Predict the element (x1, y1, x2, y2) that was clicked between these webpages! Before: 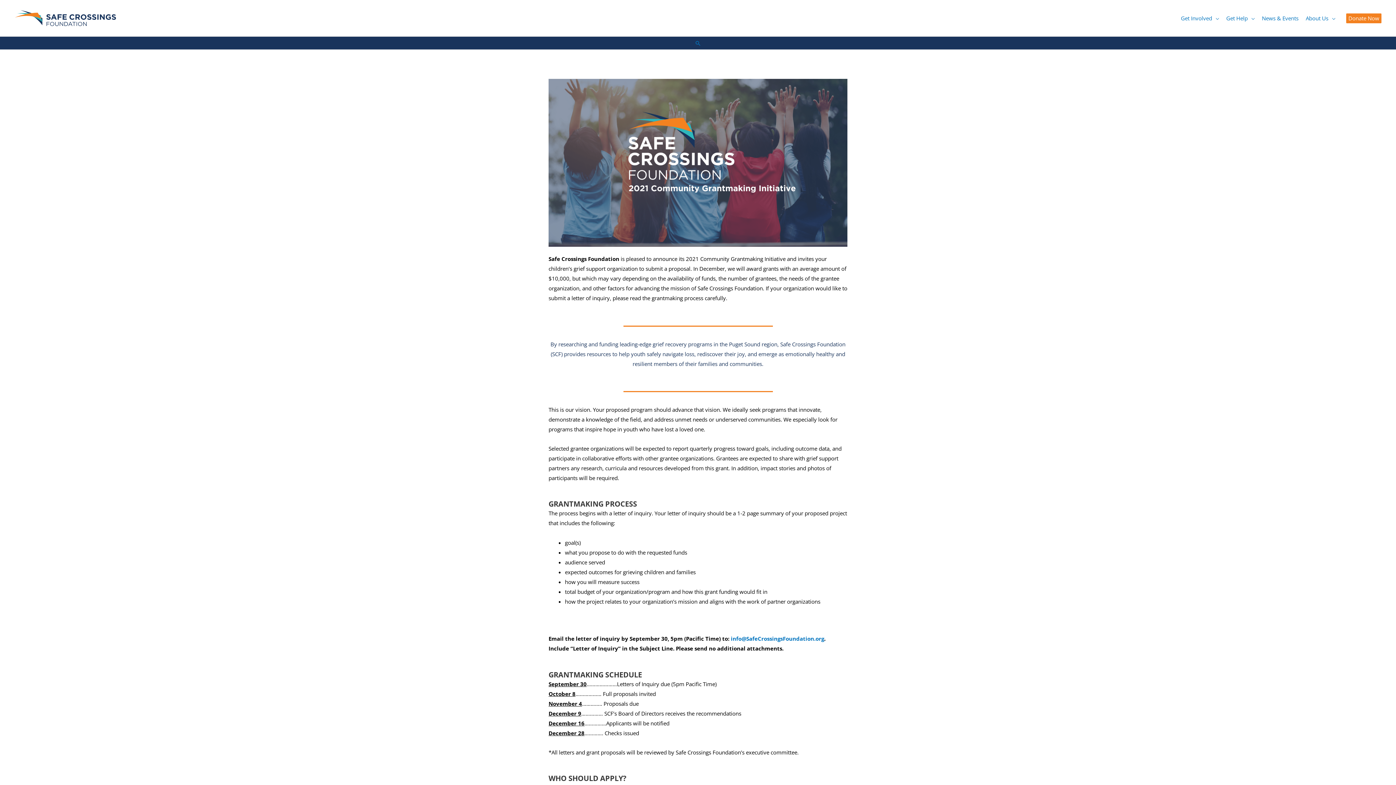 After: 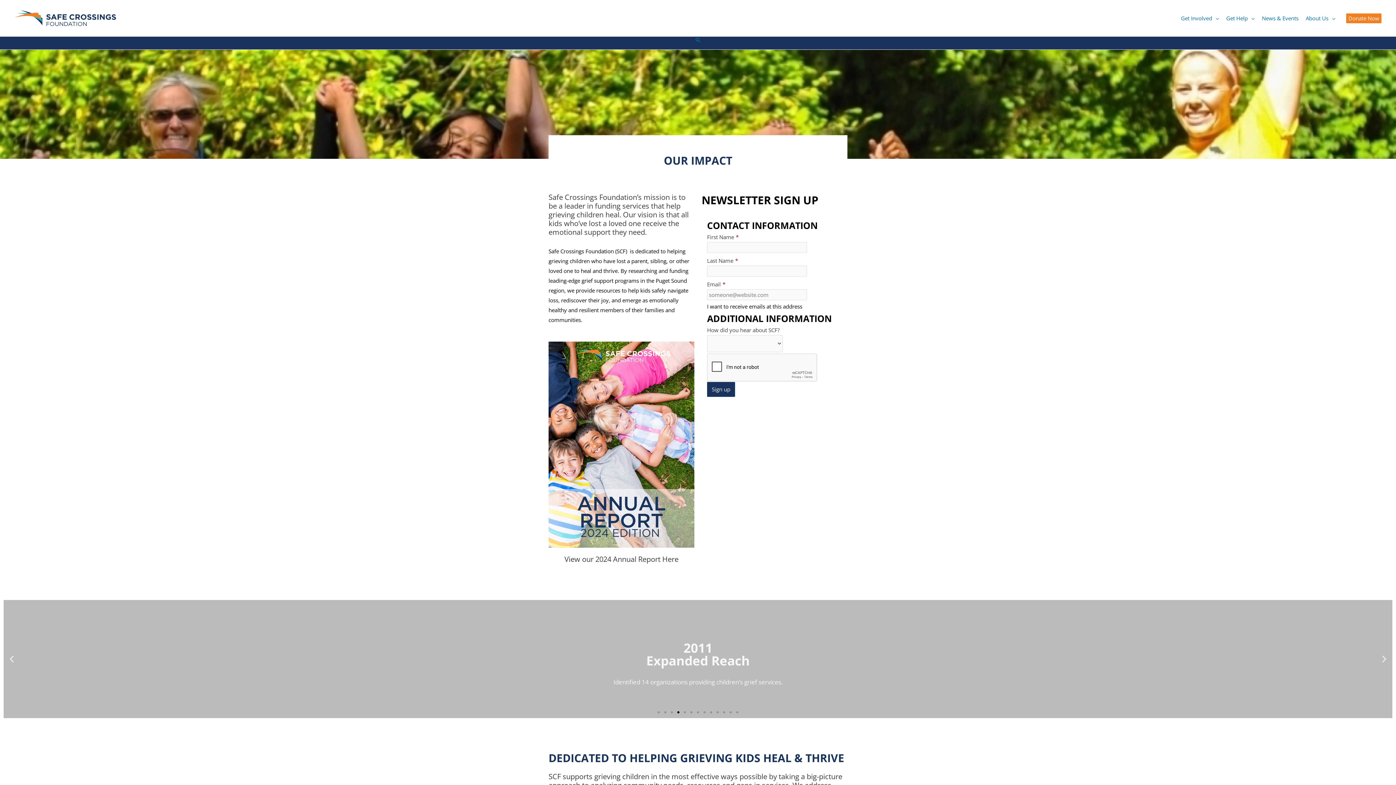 Action: label: About Us bbox: (1302, 1, 1339, 34)